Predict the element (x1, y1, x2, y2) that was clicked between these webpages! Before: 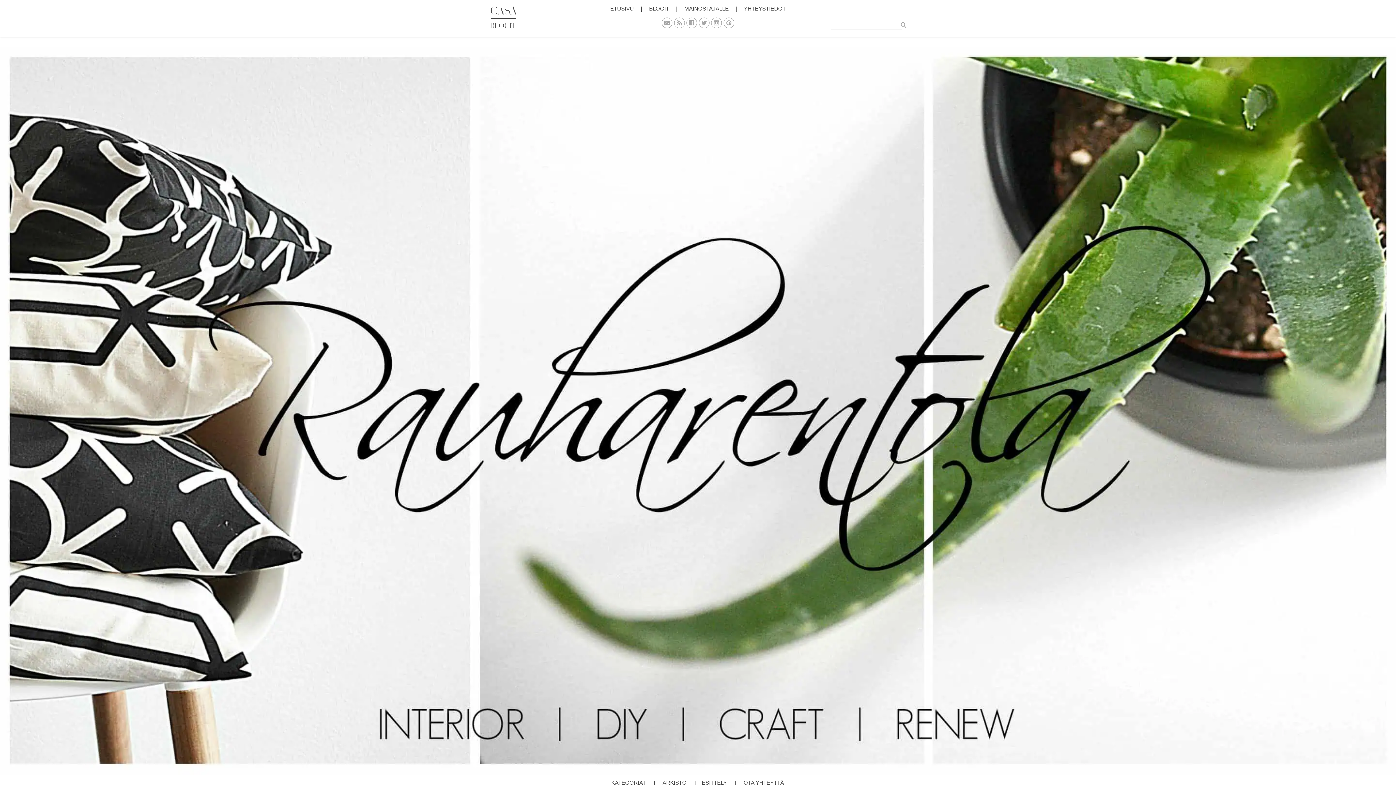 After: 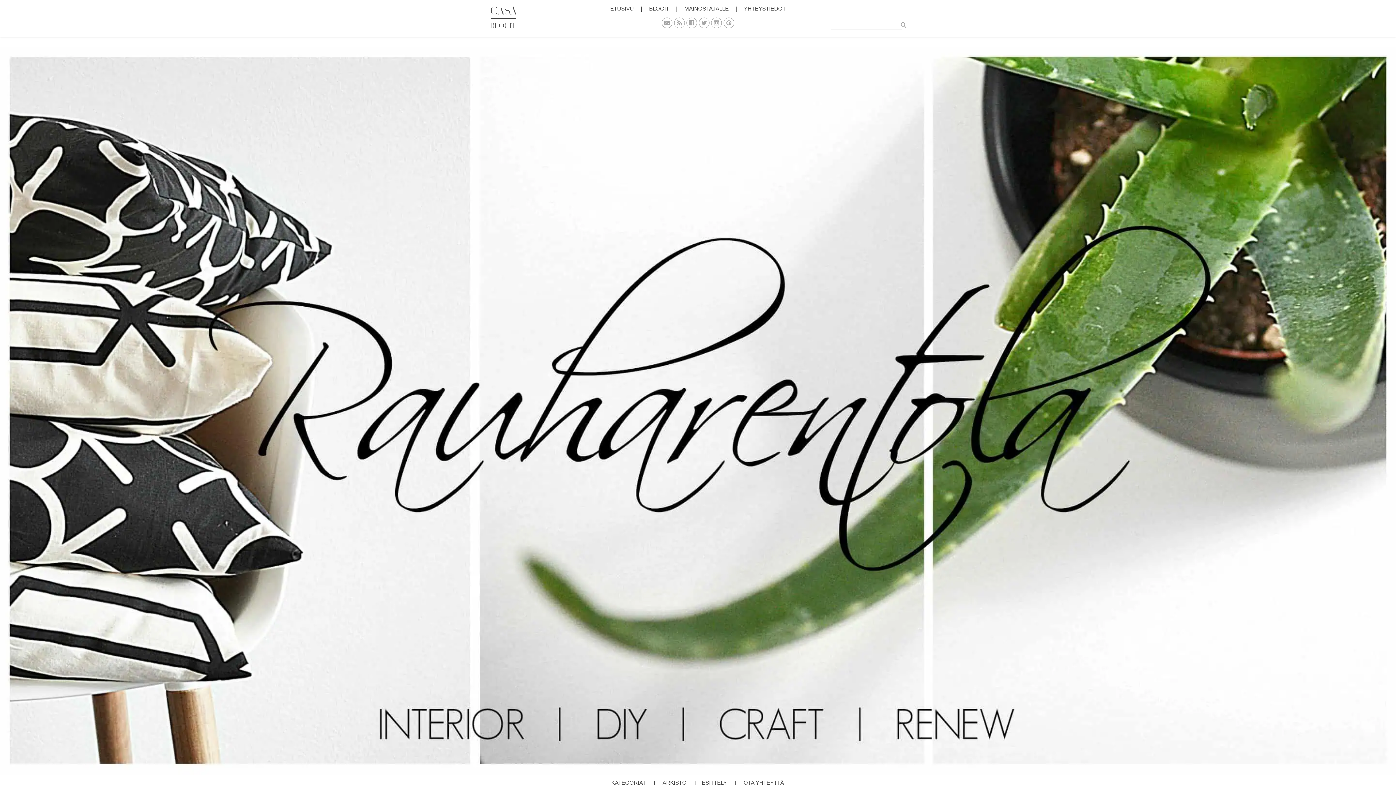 Action: bbox: (898, 19, 909, 30)